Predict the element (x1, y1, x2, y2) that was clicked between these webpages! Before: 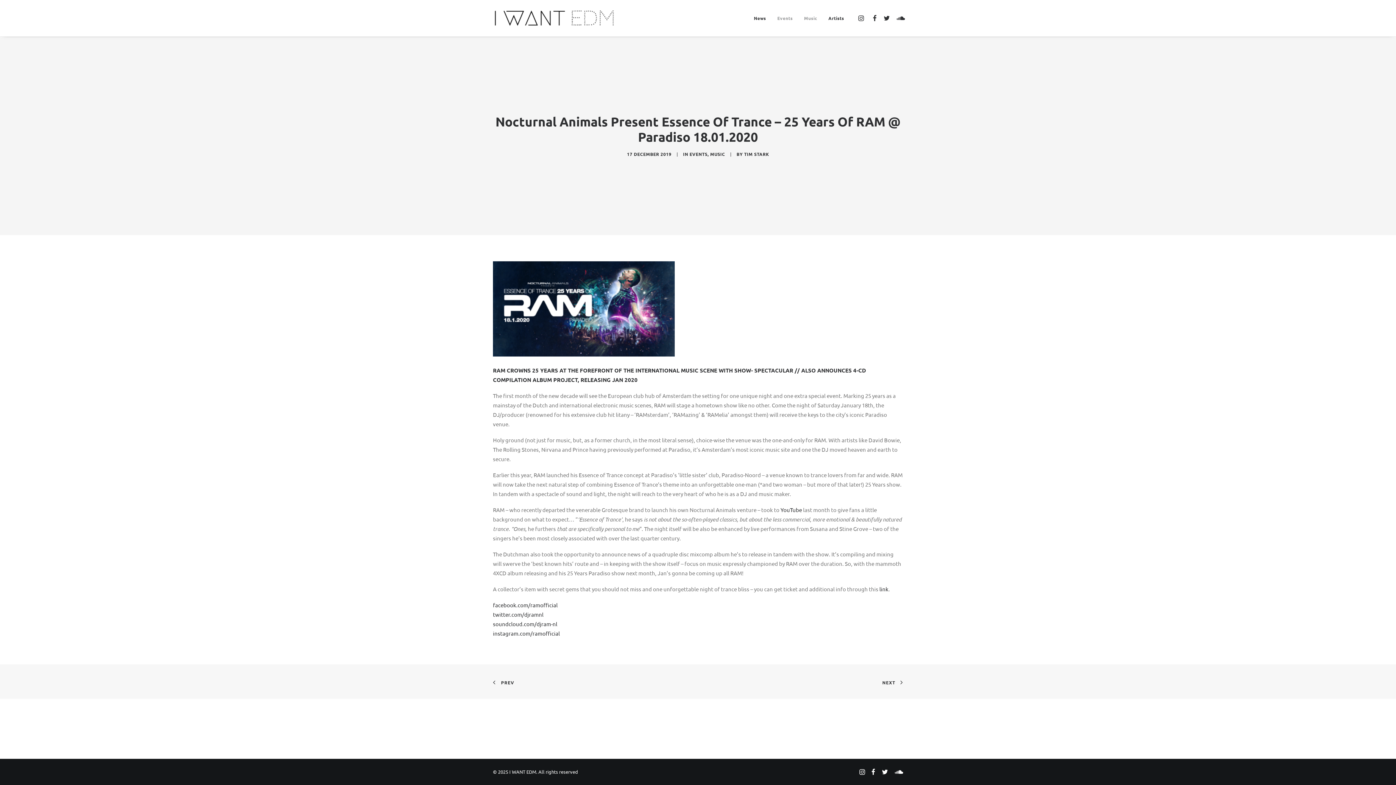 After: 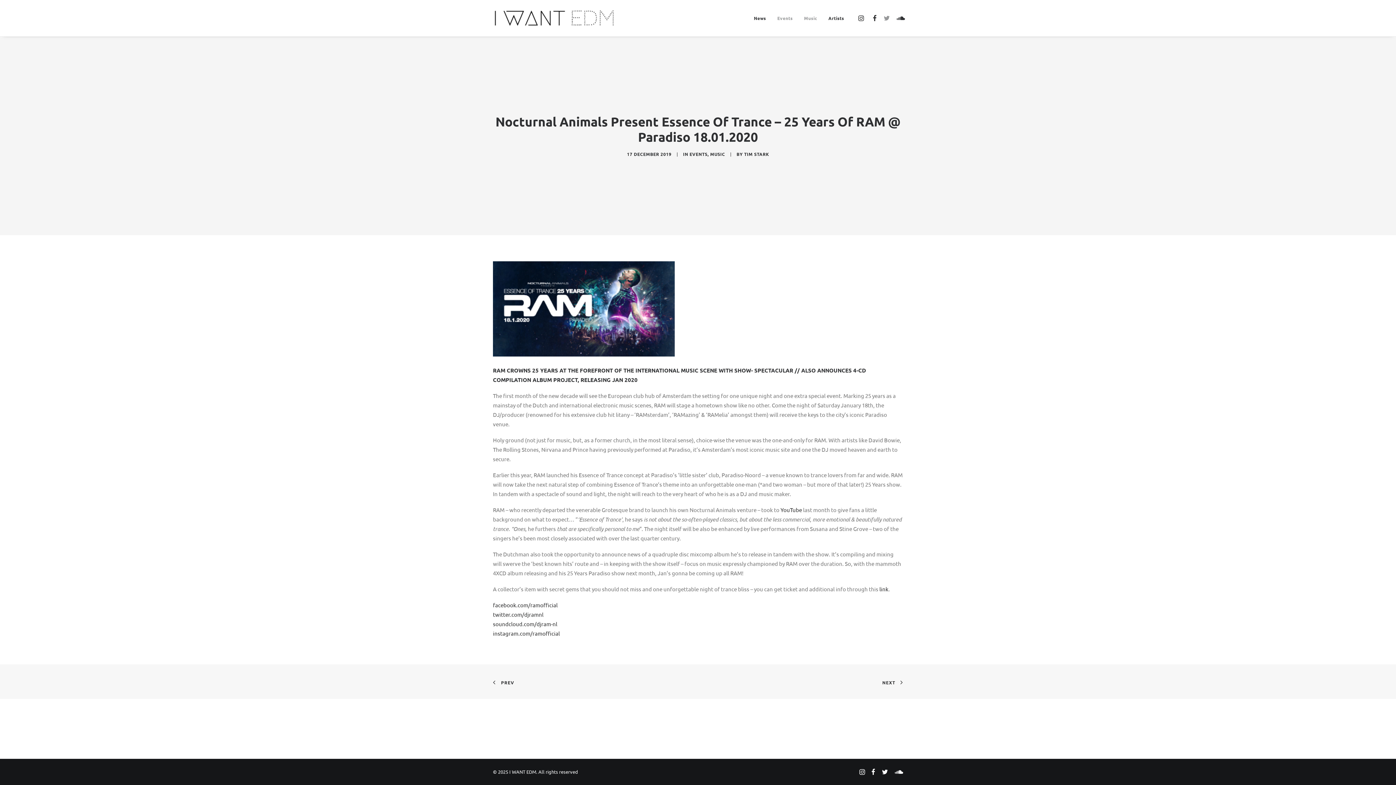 Action: bbox: (880, 0, 893, 36)